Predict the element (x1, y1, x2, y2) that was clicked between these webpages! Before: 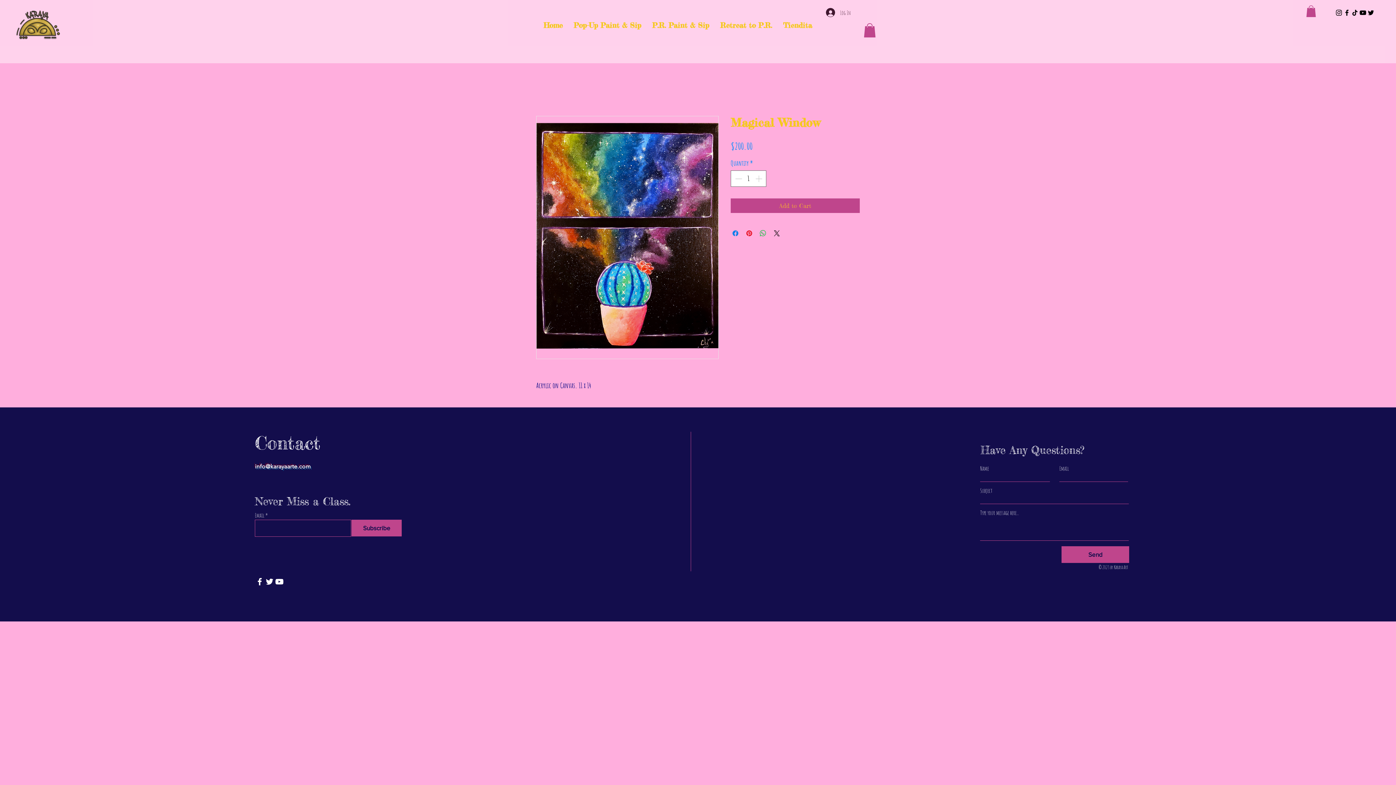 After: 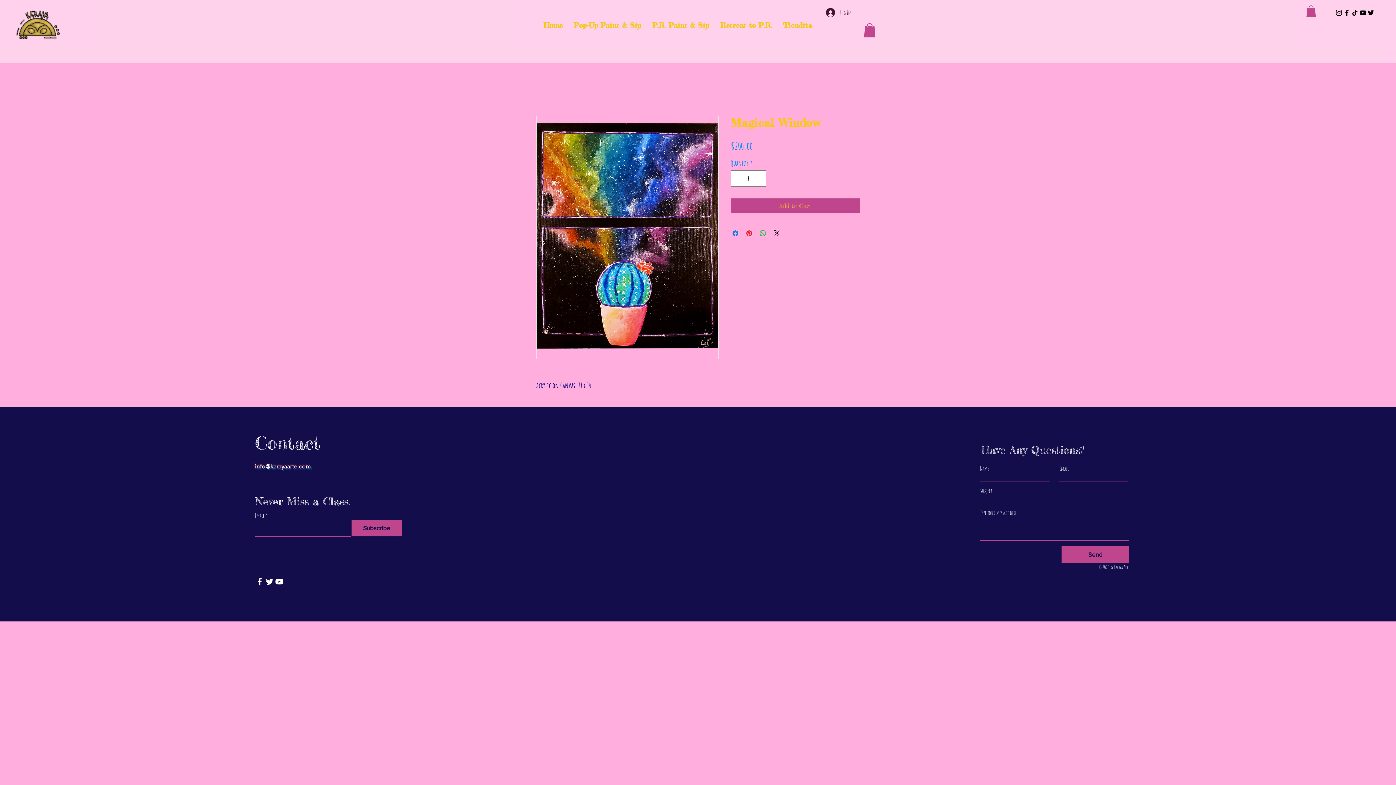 Action: bbox: (254, 577, 264, 586) label: Facebook